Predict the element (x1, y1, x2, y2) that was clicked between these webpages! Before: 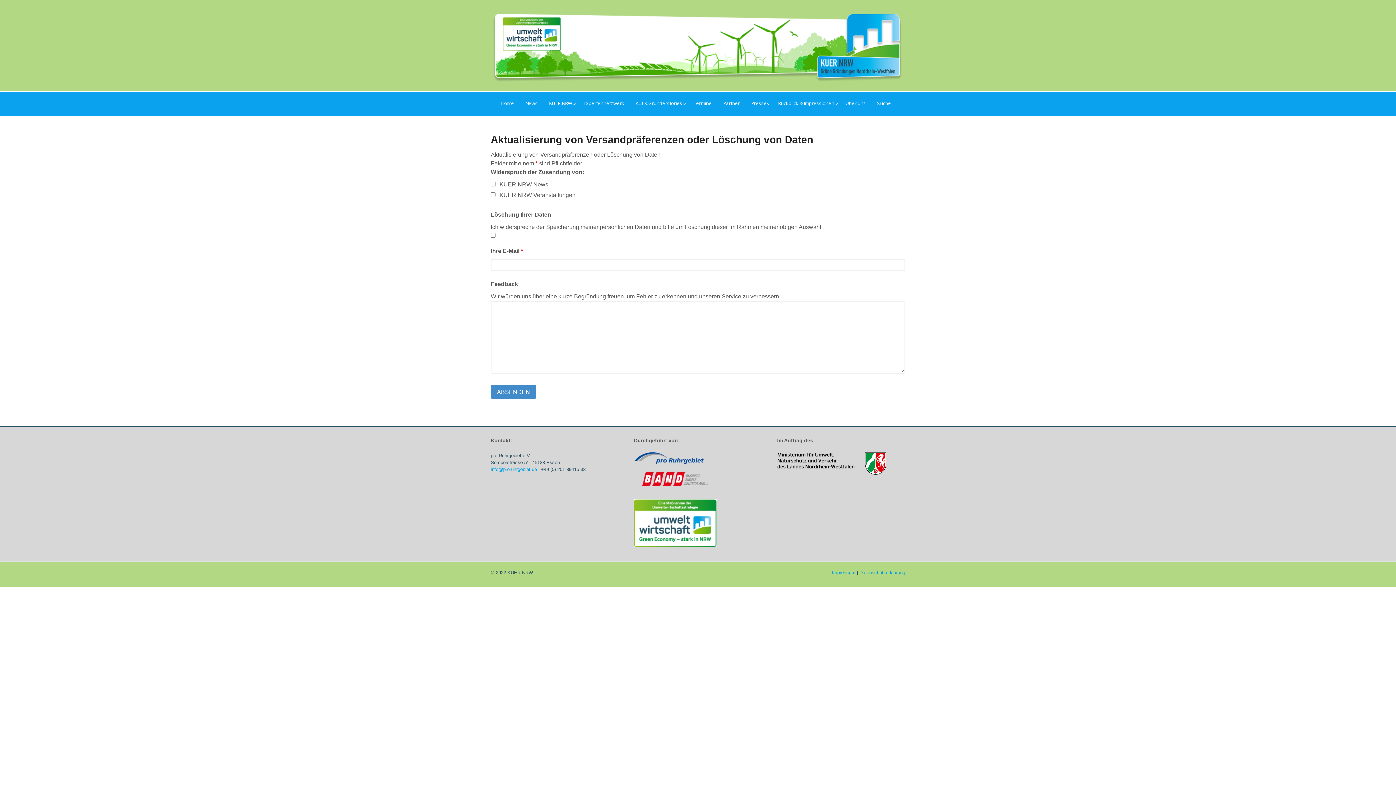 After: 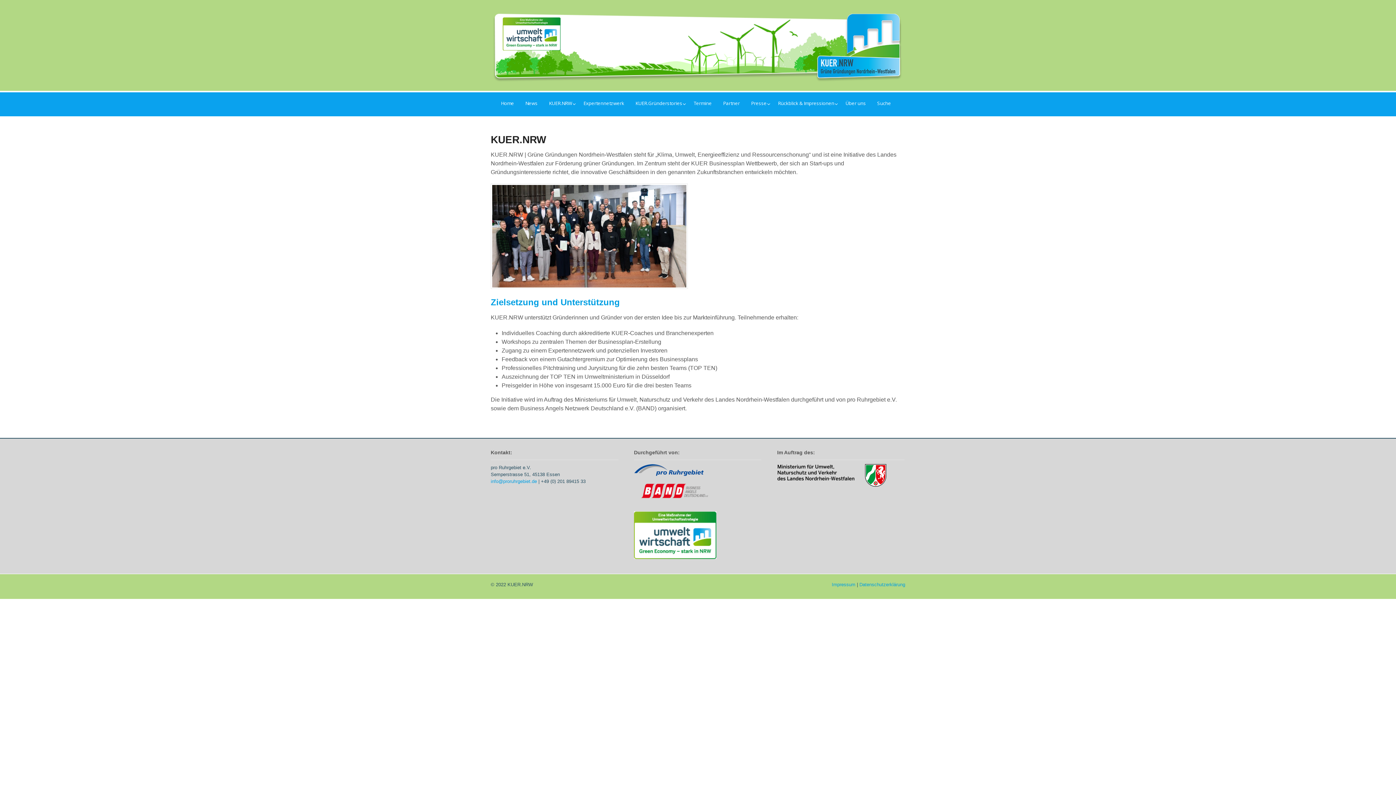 Action: bbox: (545, 92, 580, 116) label: KUER.NRW